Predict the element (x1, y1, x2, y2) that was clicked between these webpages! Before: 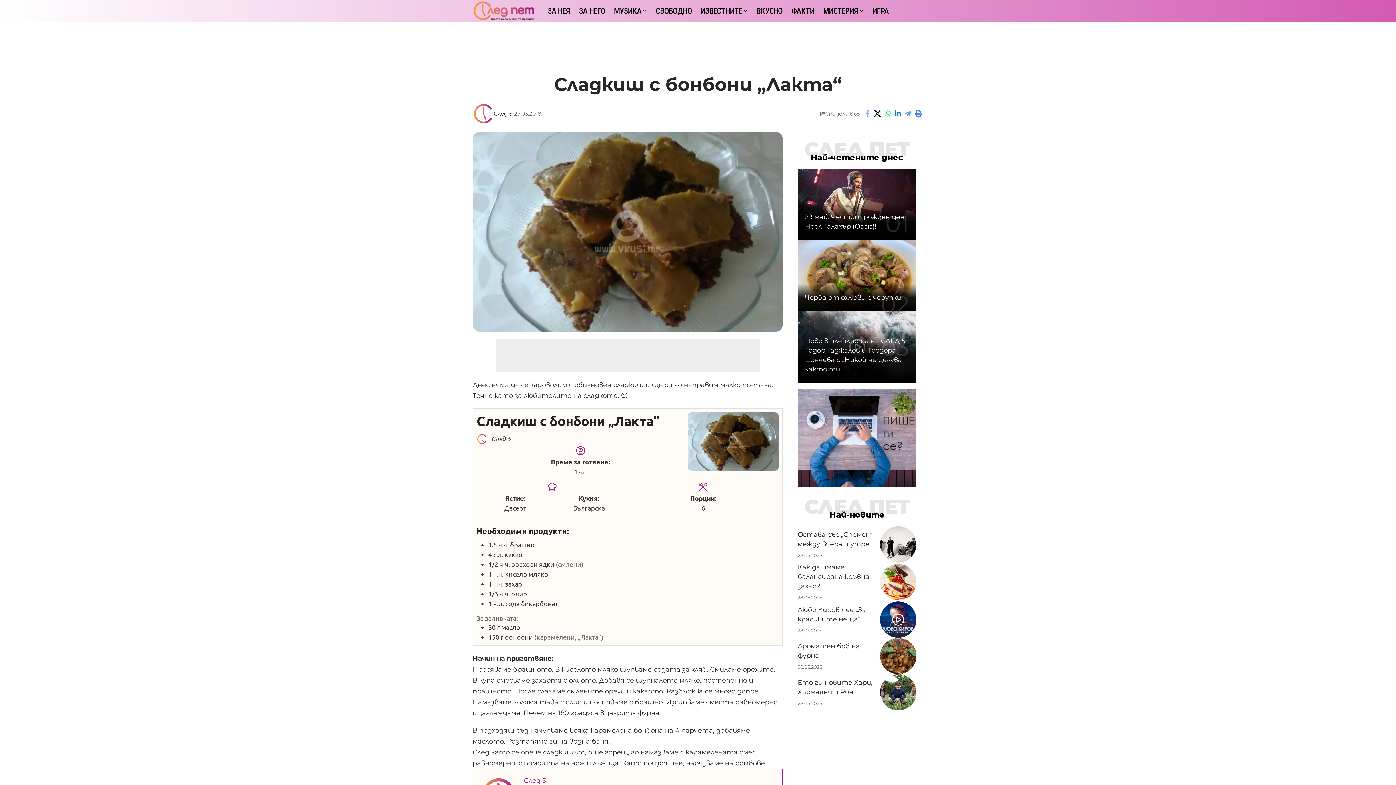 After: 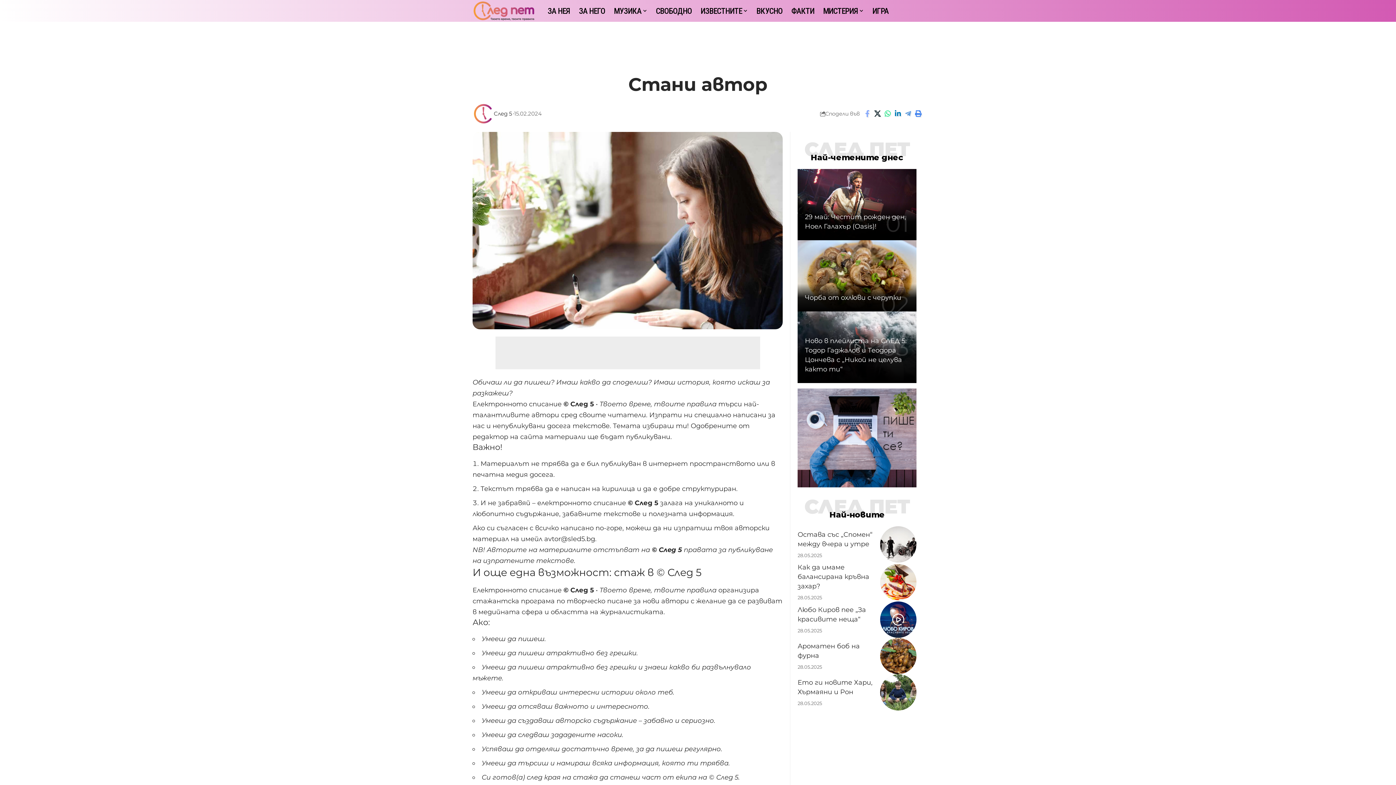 Action: bbox: (797, 433, 916, 441)